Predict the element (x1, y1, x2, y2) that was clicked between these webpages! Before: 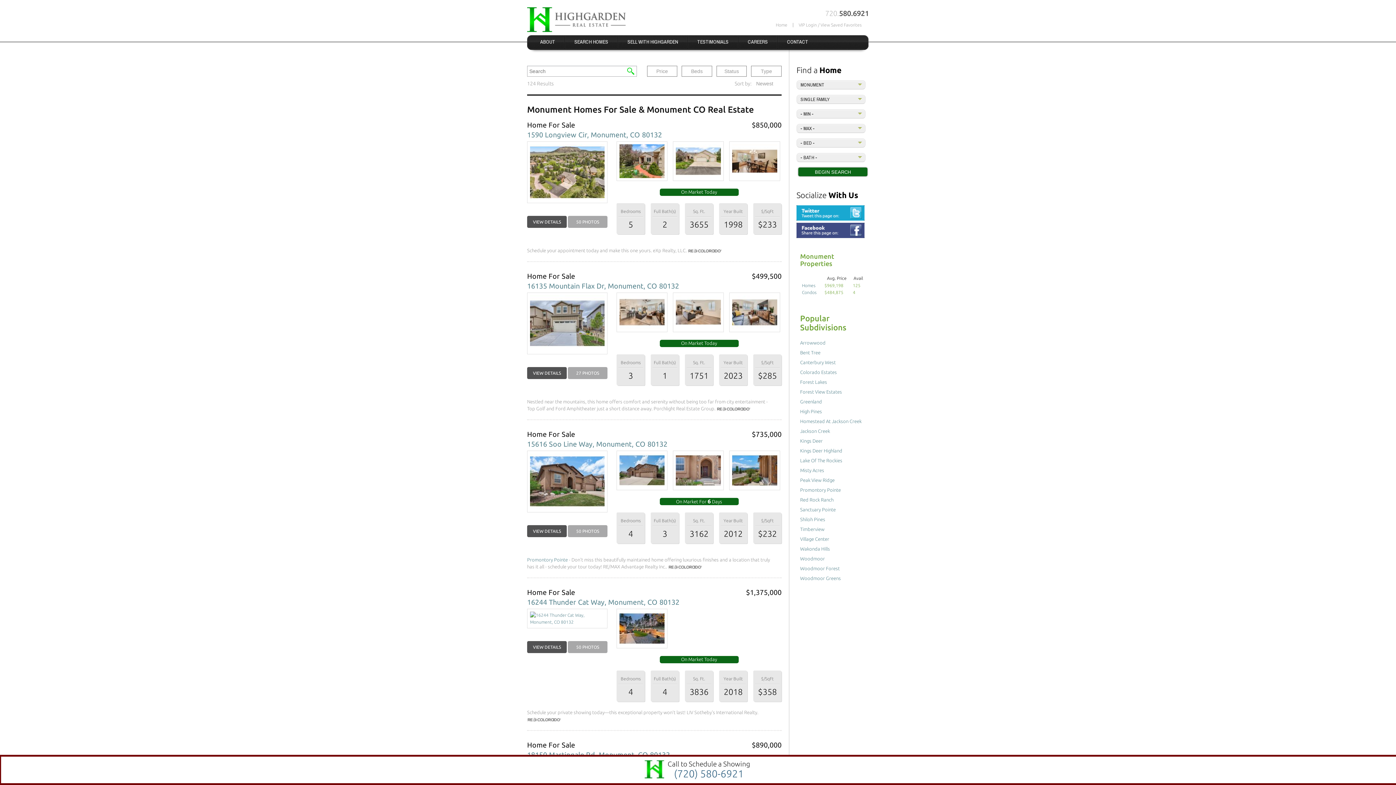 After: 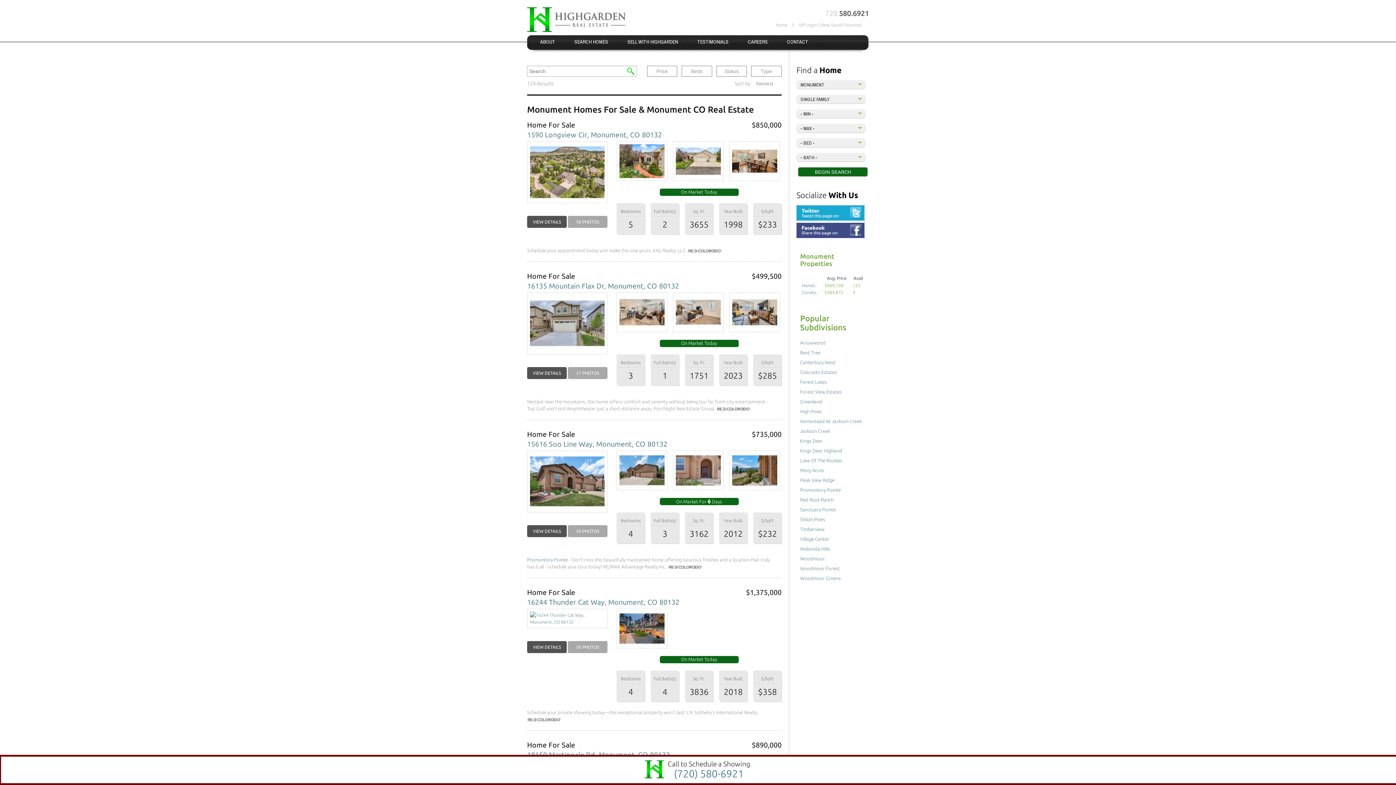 Action: bbox: (802, 283, 815, 288) label: Homes